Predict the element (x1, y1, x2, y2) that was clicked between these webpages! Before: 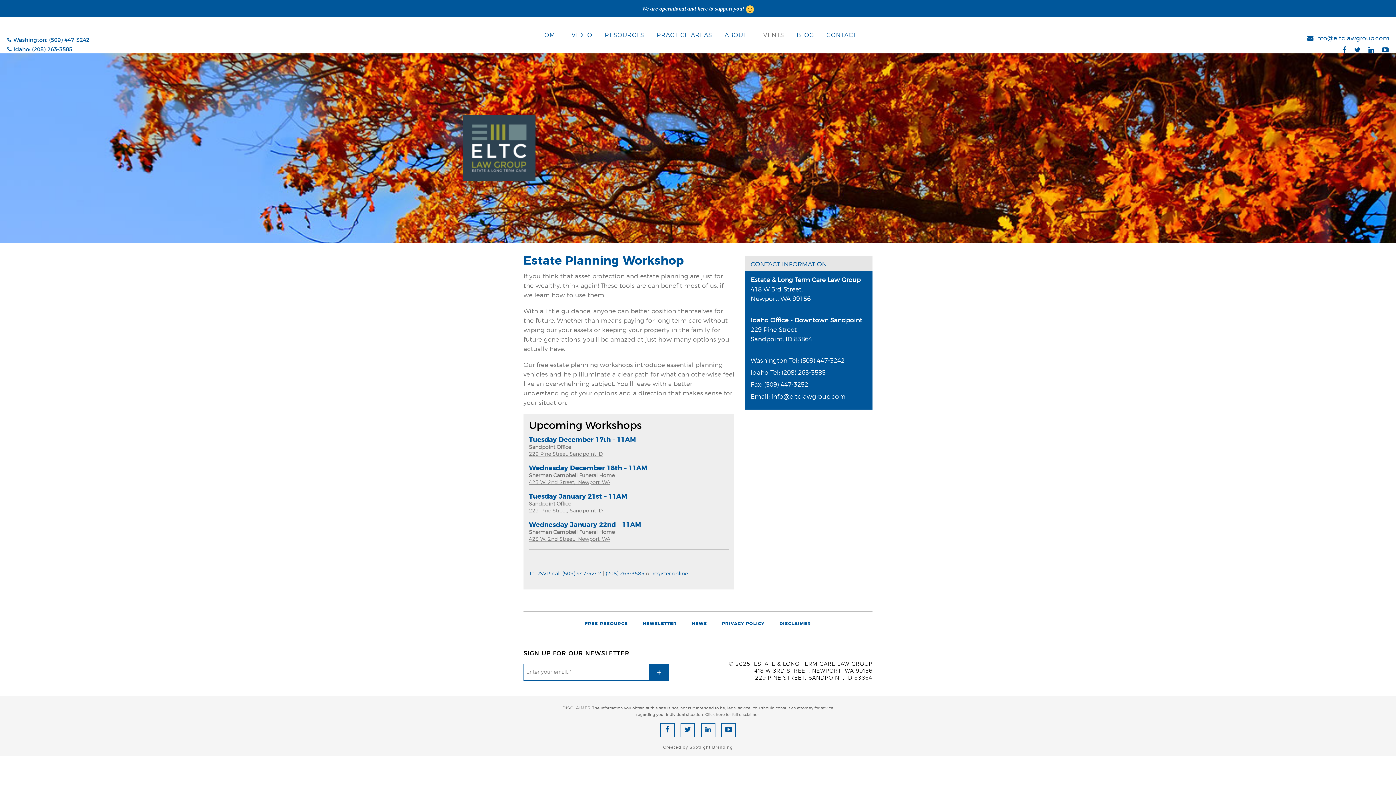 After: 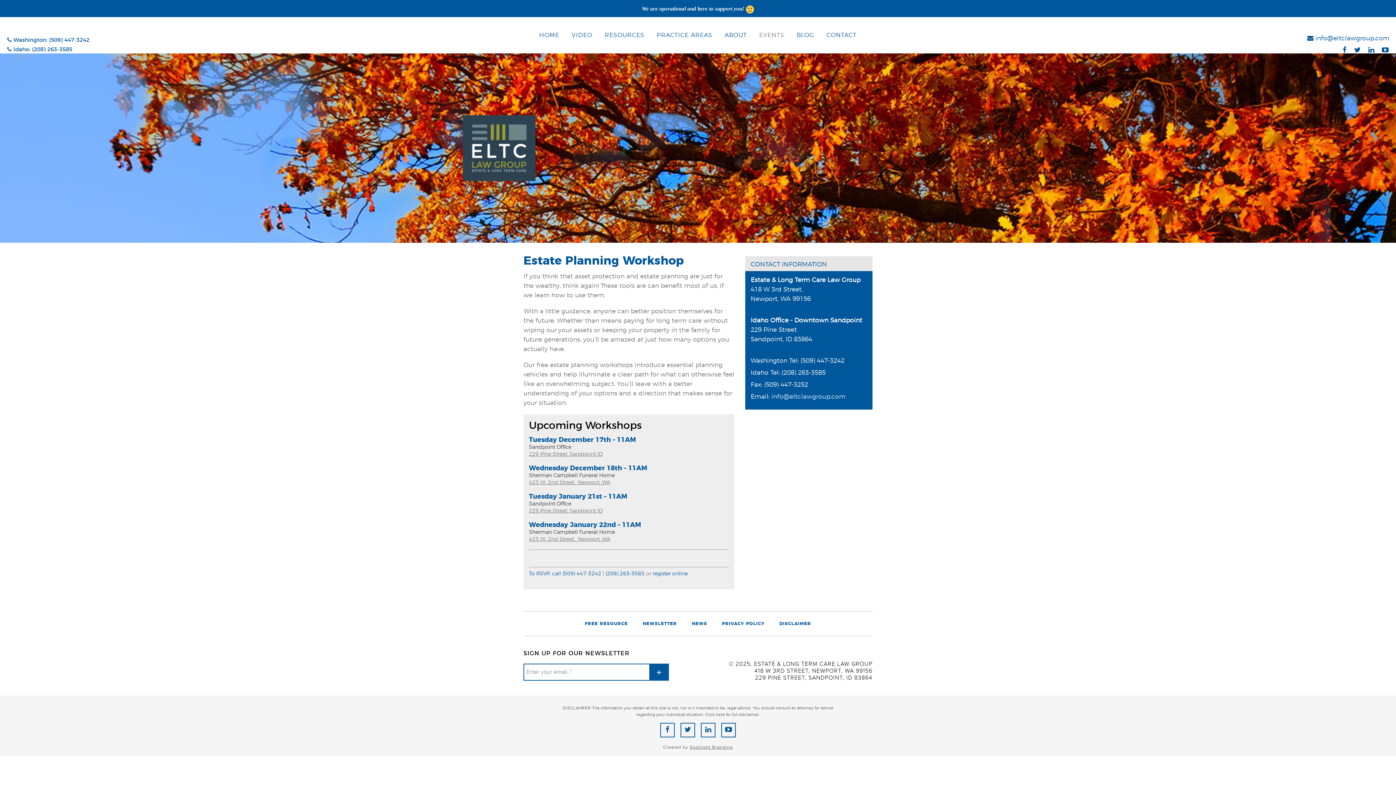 Action: bbox: (771, 393, 845, 400) label: info@eltclawgroup.com